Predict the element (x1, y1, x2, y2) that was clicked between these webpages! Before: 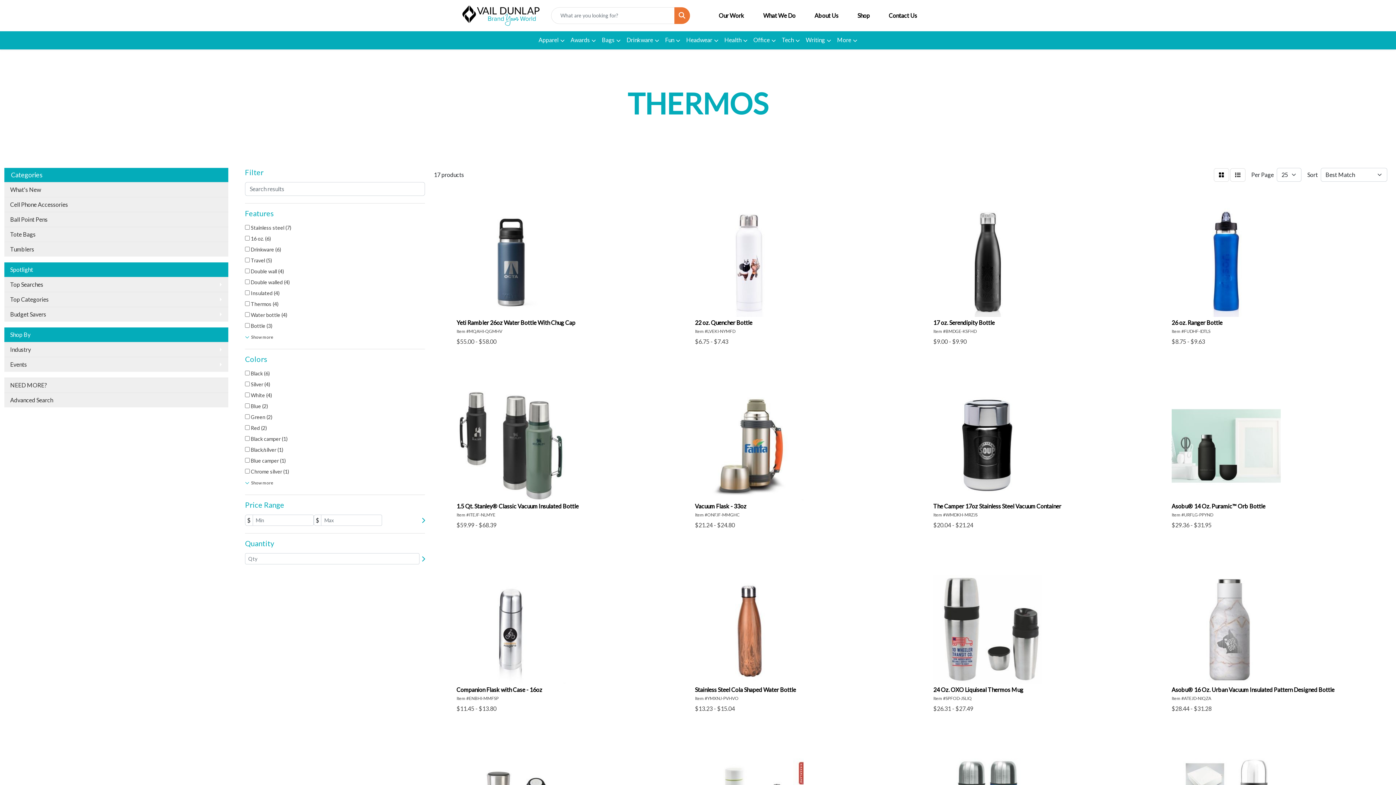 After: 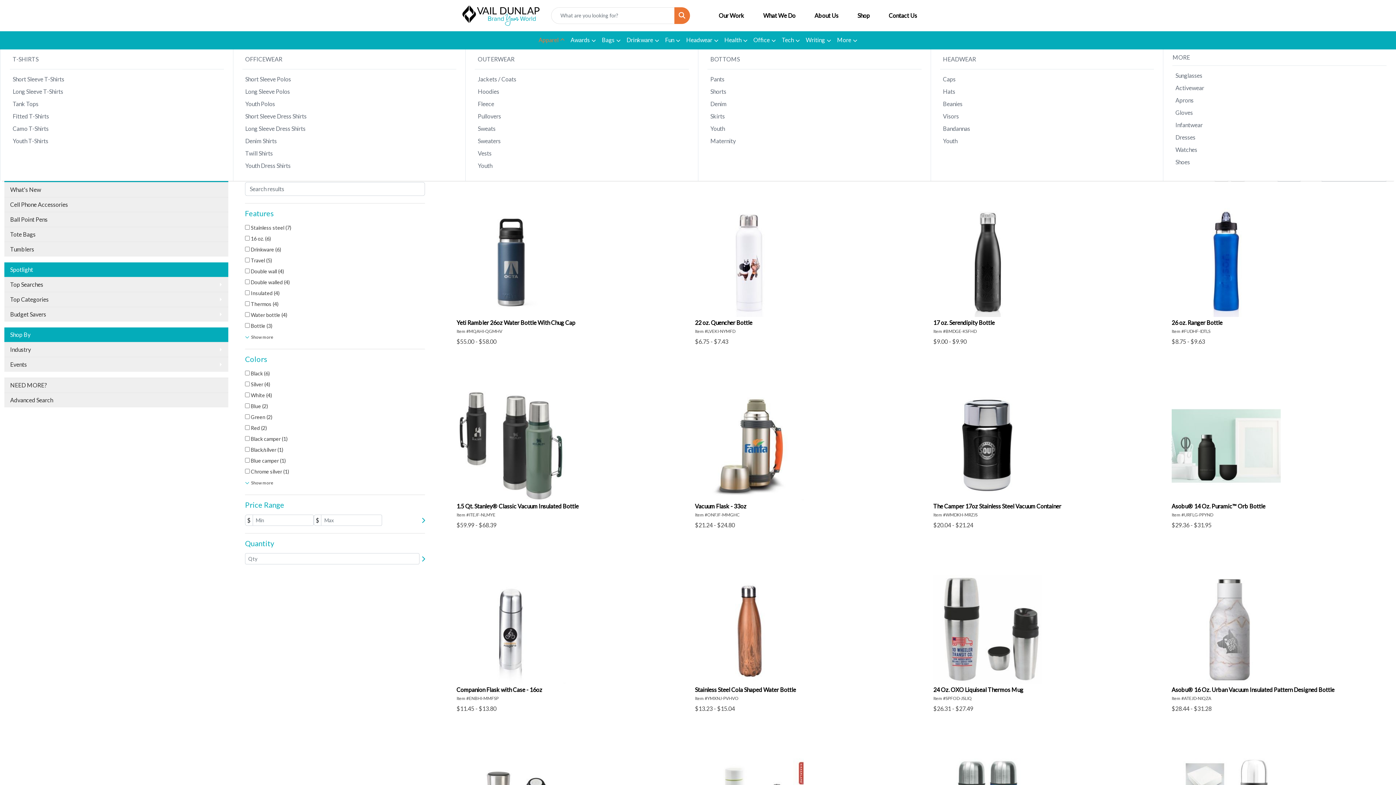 Action: label: Apparel bbox: (535, 31, 567, 49)